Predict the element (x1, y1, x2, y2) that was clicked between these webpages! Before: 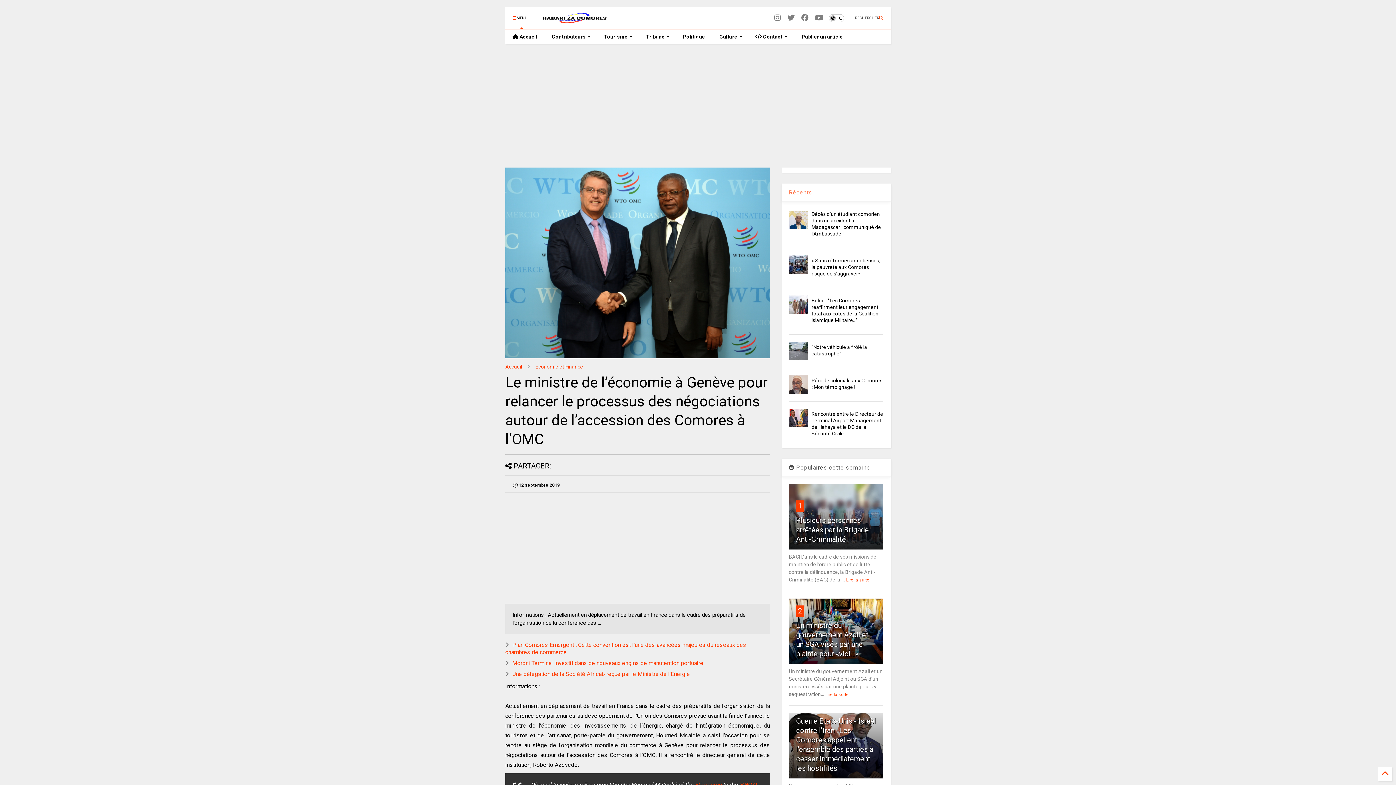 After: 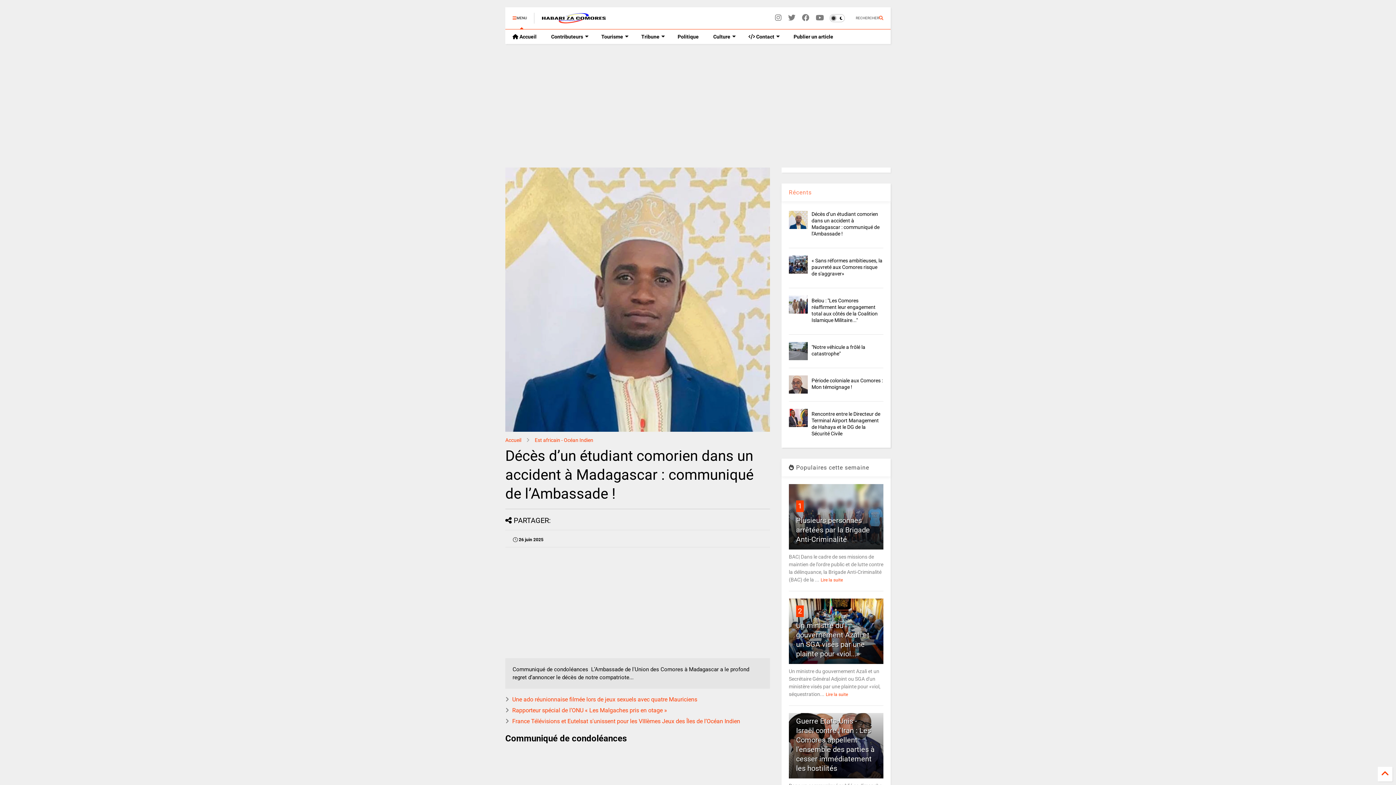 Action: label: Décès d’un étudiant comorien dans un accident à Madagascar : communiqué de l’Ambassade ! bbox: (811, 211, 881, 236)